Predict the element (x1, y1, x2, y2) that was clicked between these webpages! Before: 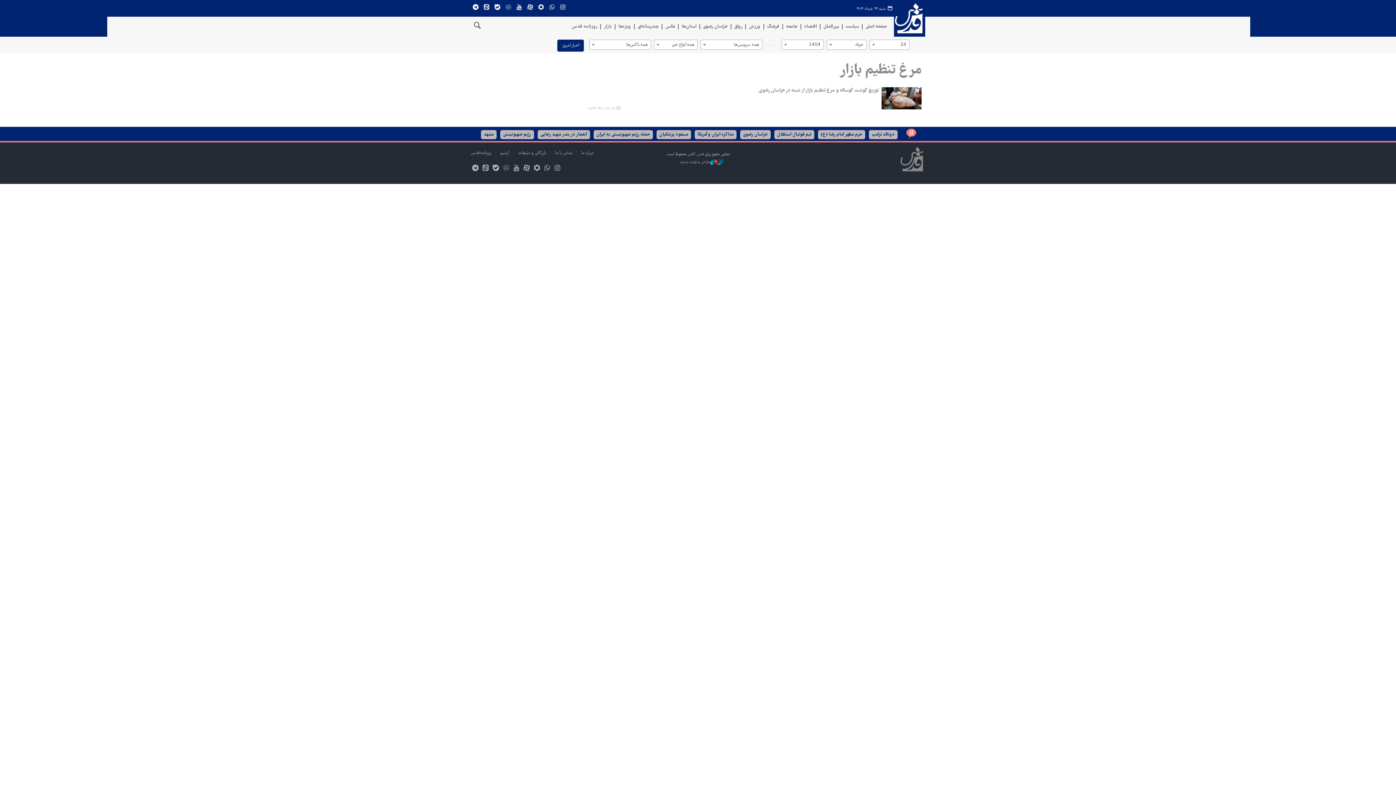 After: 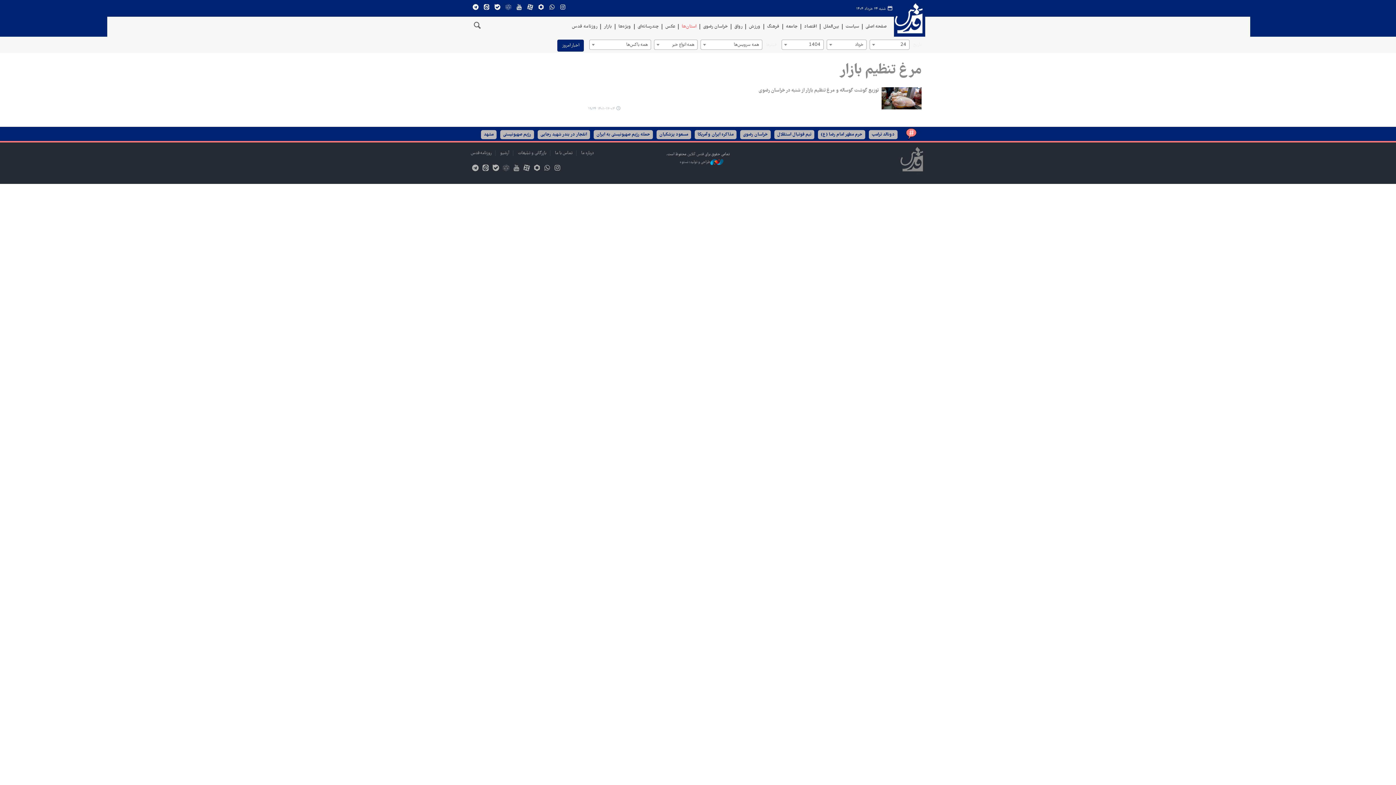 Action: label: استان‌ها bbox: (678, 24, 696, 29)